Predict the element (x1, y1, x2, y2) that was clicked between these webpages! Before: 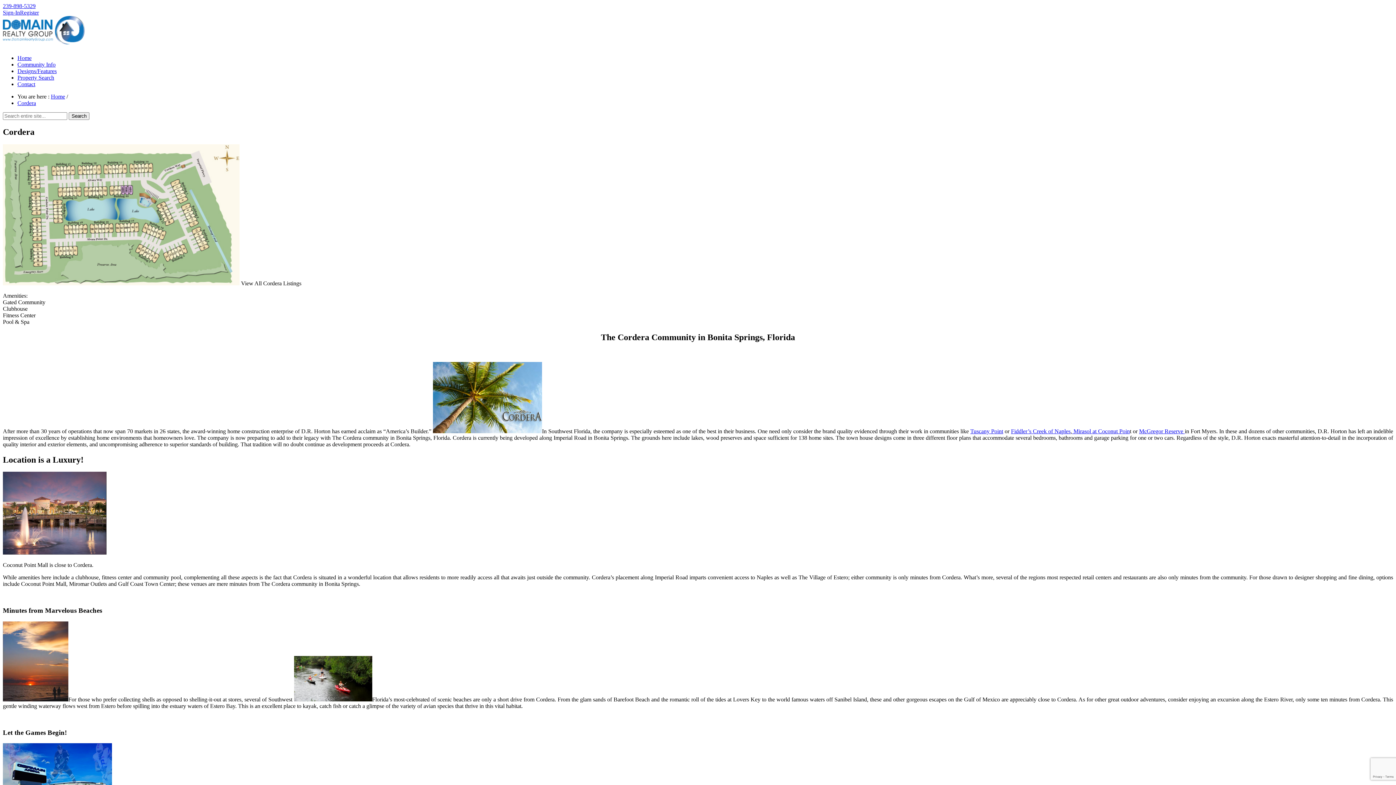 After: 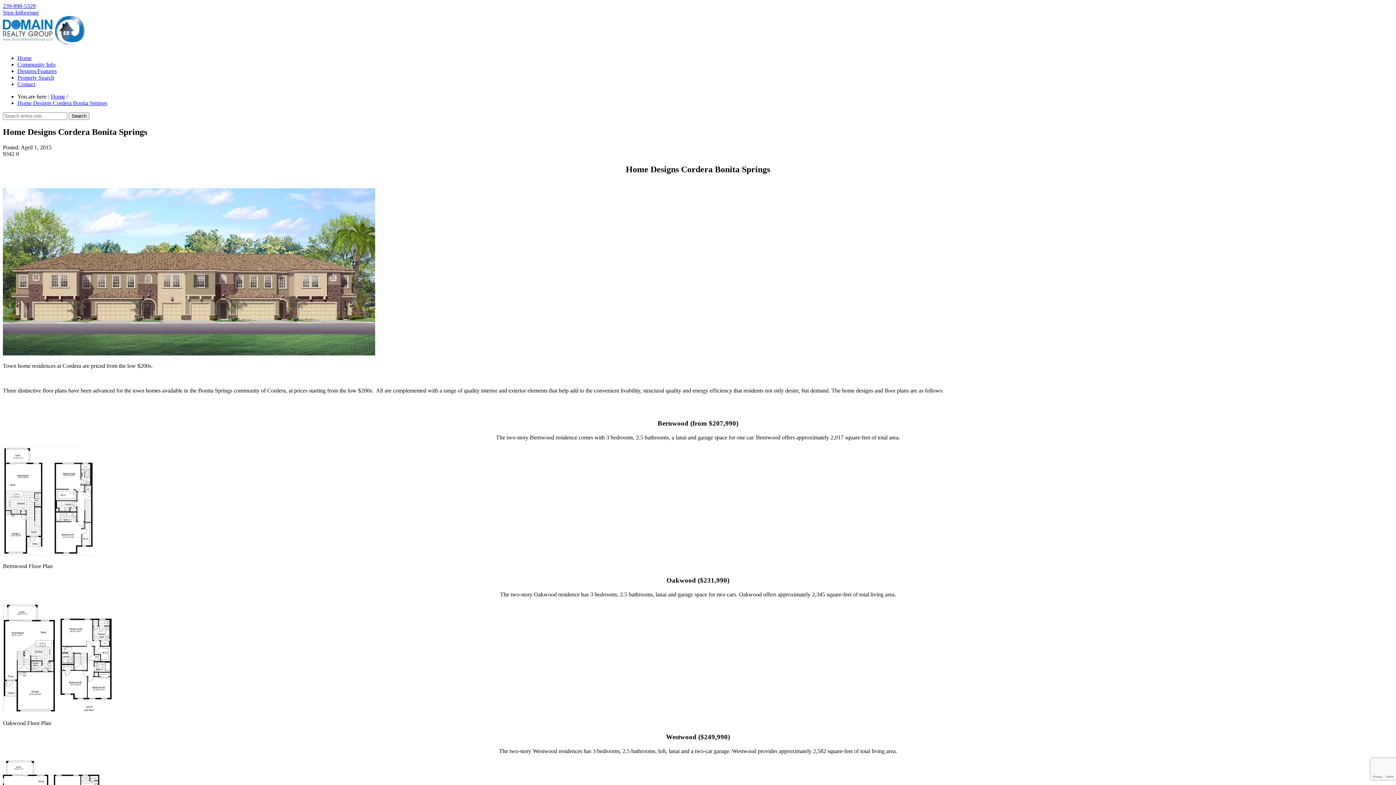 Action: bbox: (17, 68, 56, 74) label: Designs/Features